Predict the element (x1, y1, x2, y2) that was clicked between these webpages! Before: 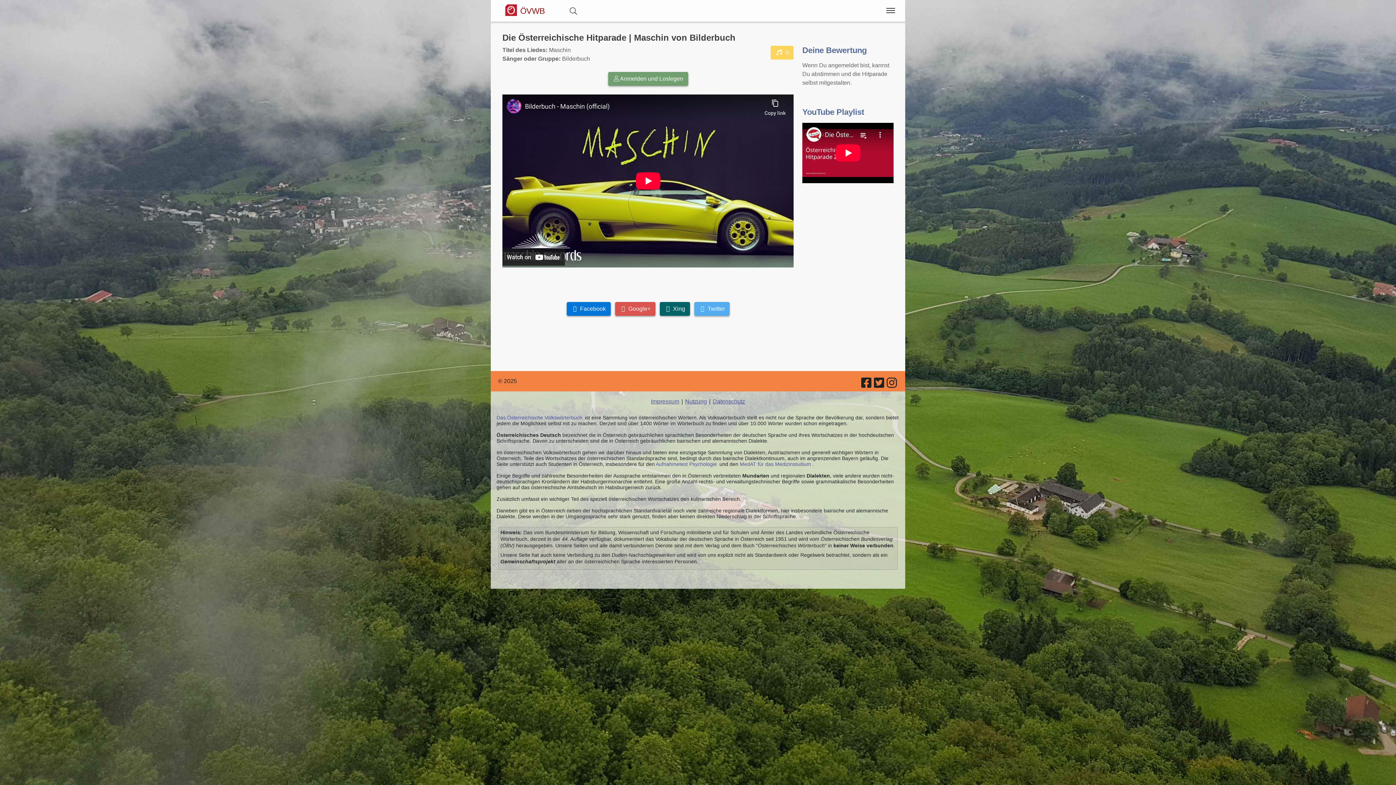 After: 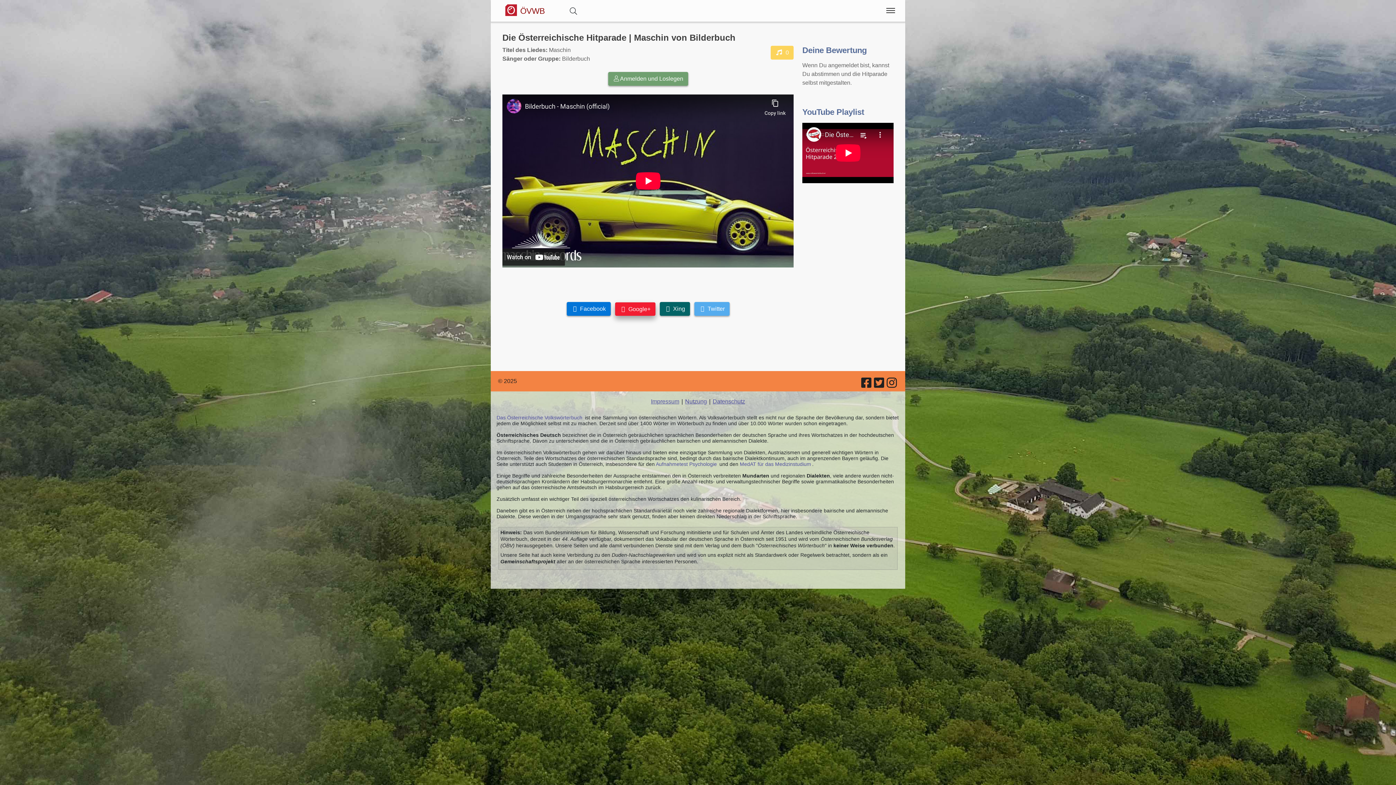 Action: label:  Google+ bbox: (615, 302, 655, 316)